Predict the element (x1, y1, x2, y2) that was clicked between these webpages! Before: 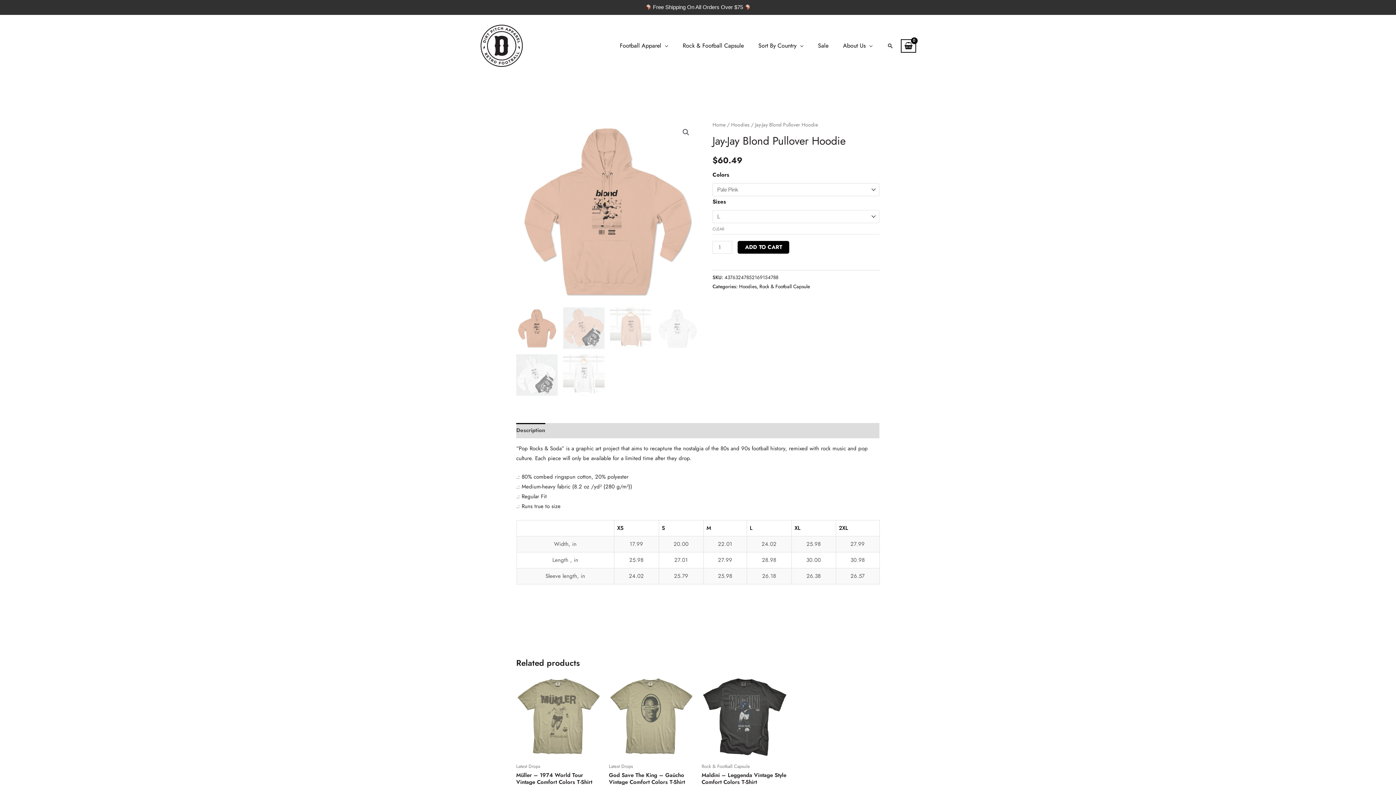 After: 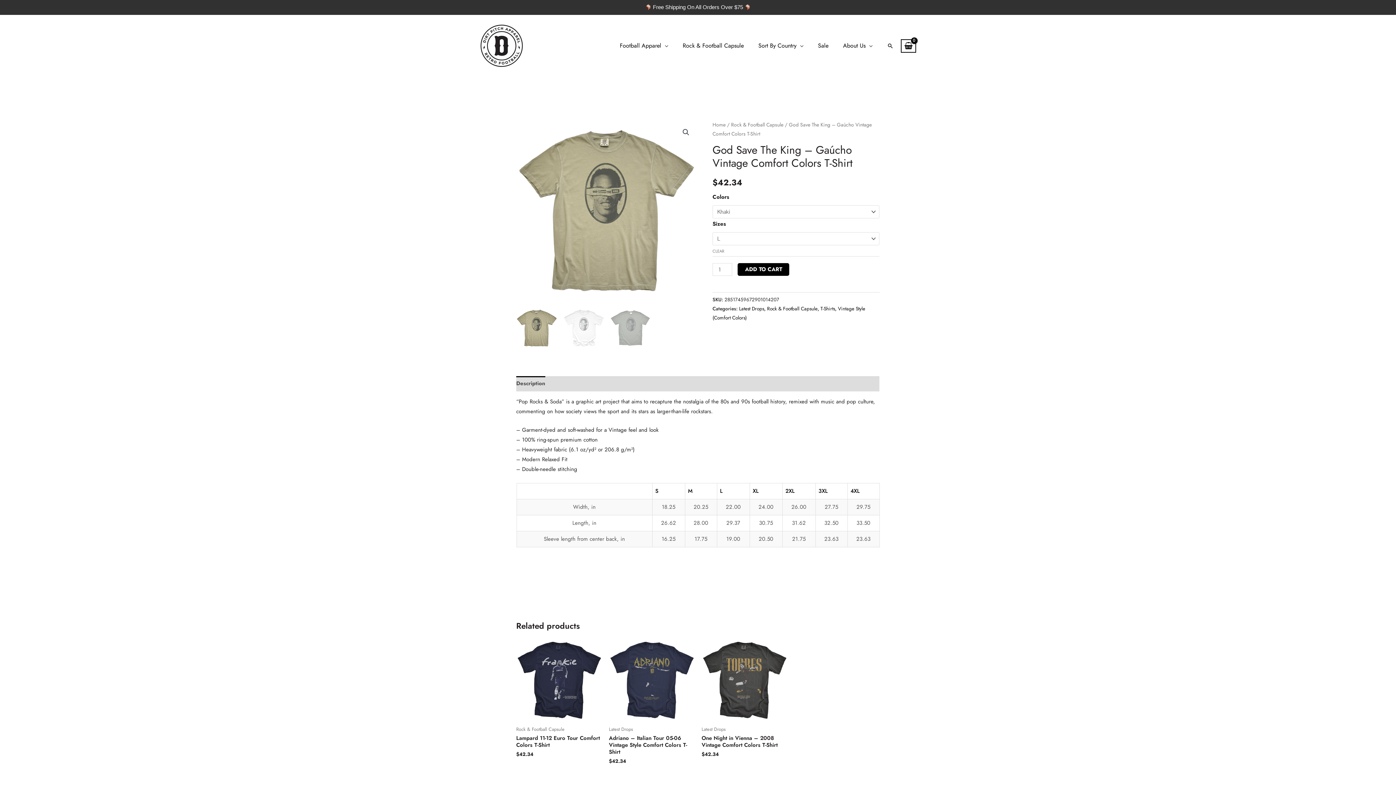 Action: bbox: (609, 772, 694, 788) label: God Save The King – Gaúcho ​​​Vintage Comfort Colors T-Shirt